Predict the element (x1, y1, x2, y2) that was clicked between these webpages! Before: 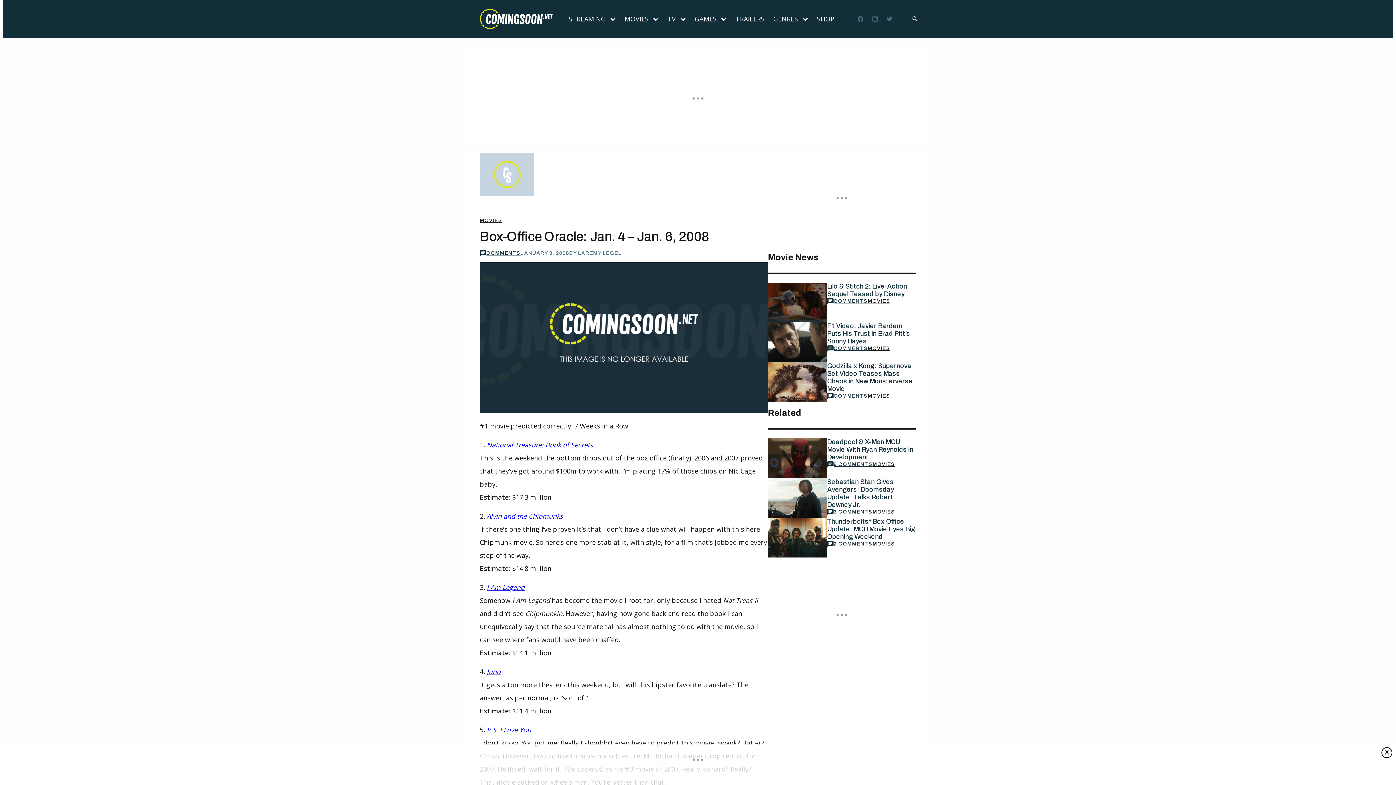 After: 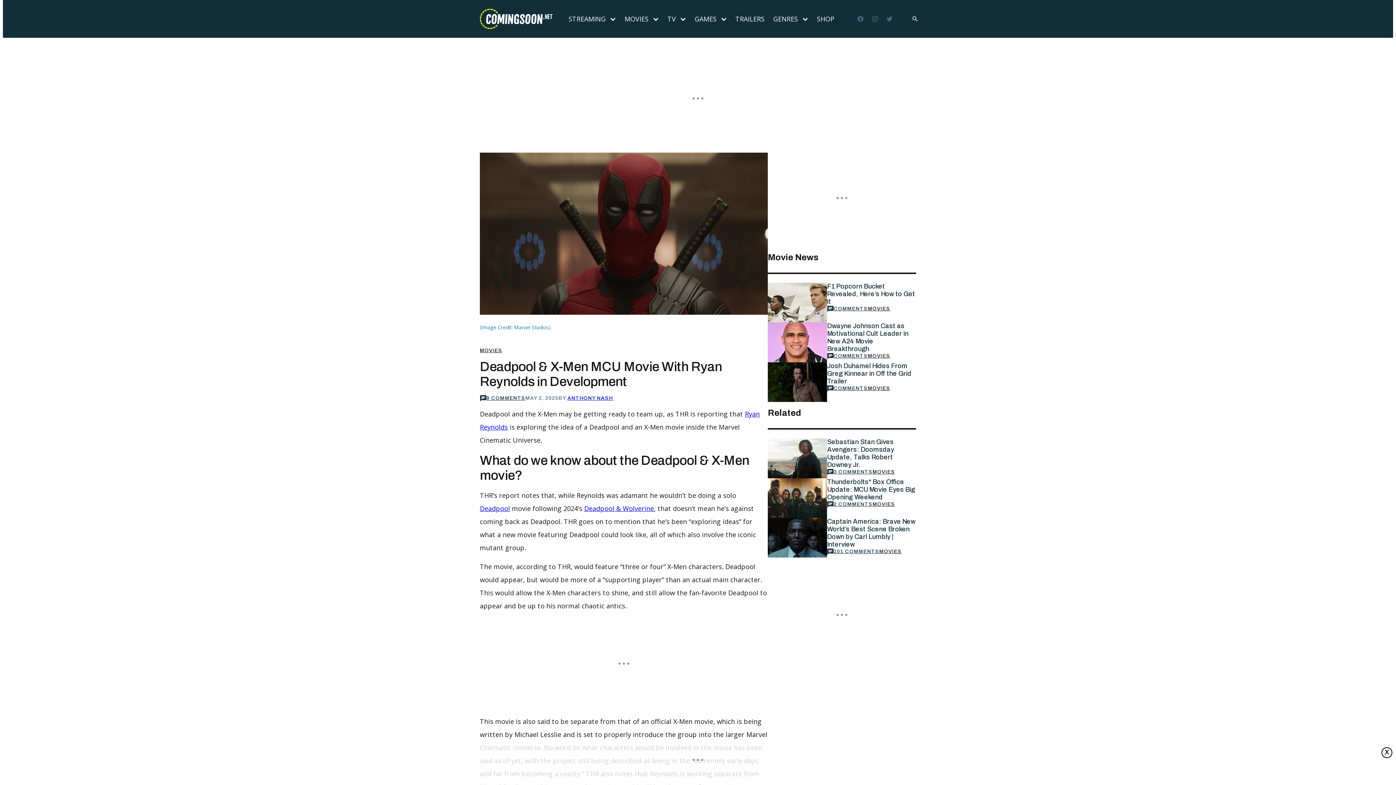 Action: bbox: (768, 438, 827, 478)